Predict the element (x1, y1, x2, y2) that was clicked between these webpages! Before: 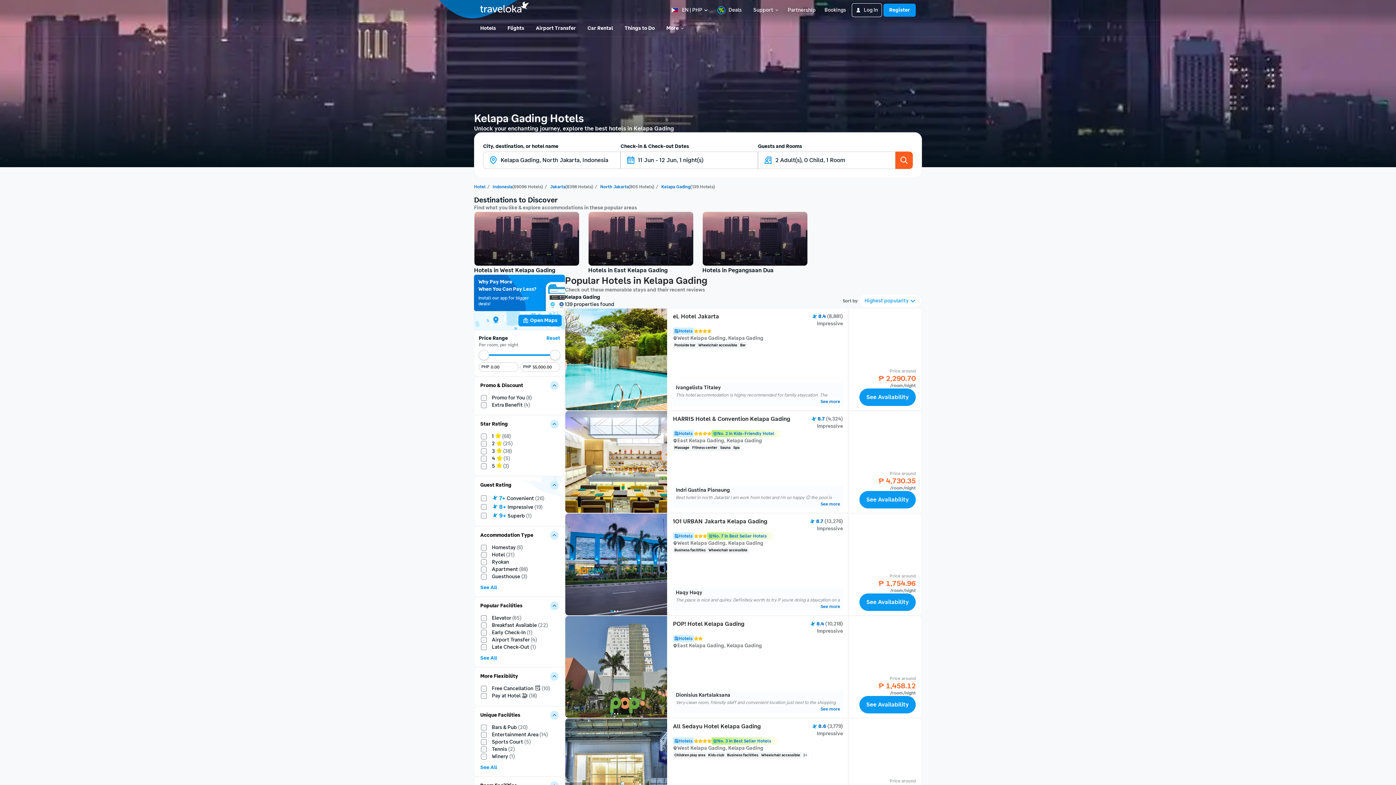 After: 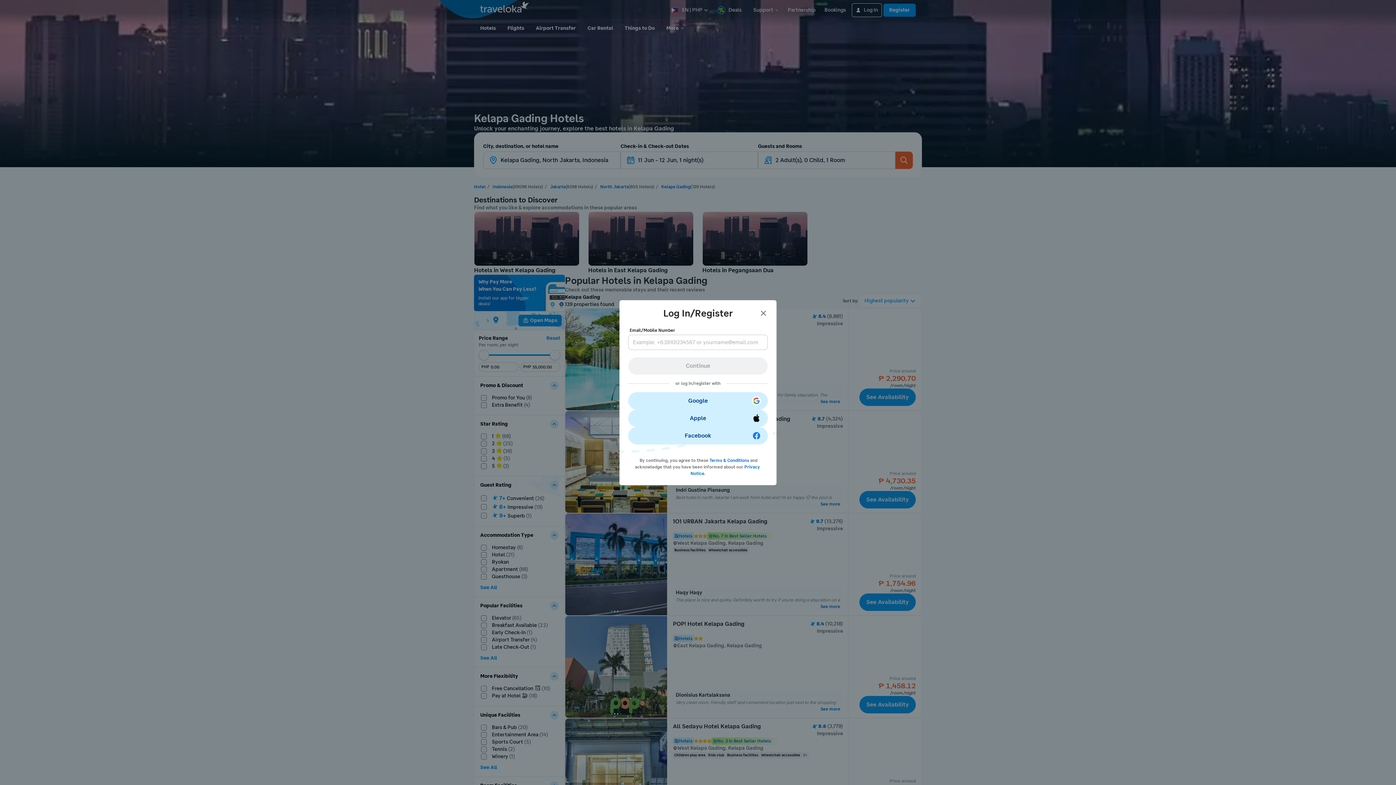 Action: label: Register
Register bbox: (883, 3, 916, 16)